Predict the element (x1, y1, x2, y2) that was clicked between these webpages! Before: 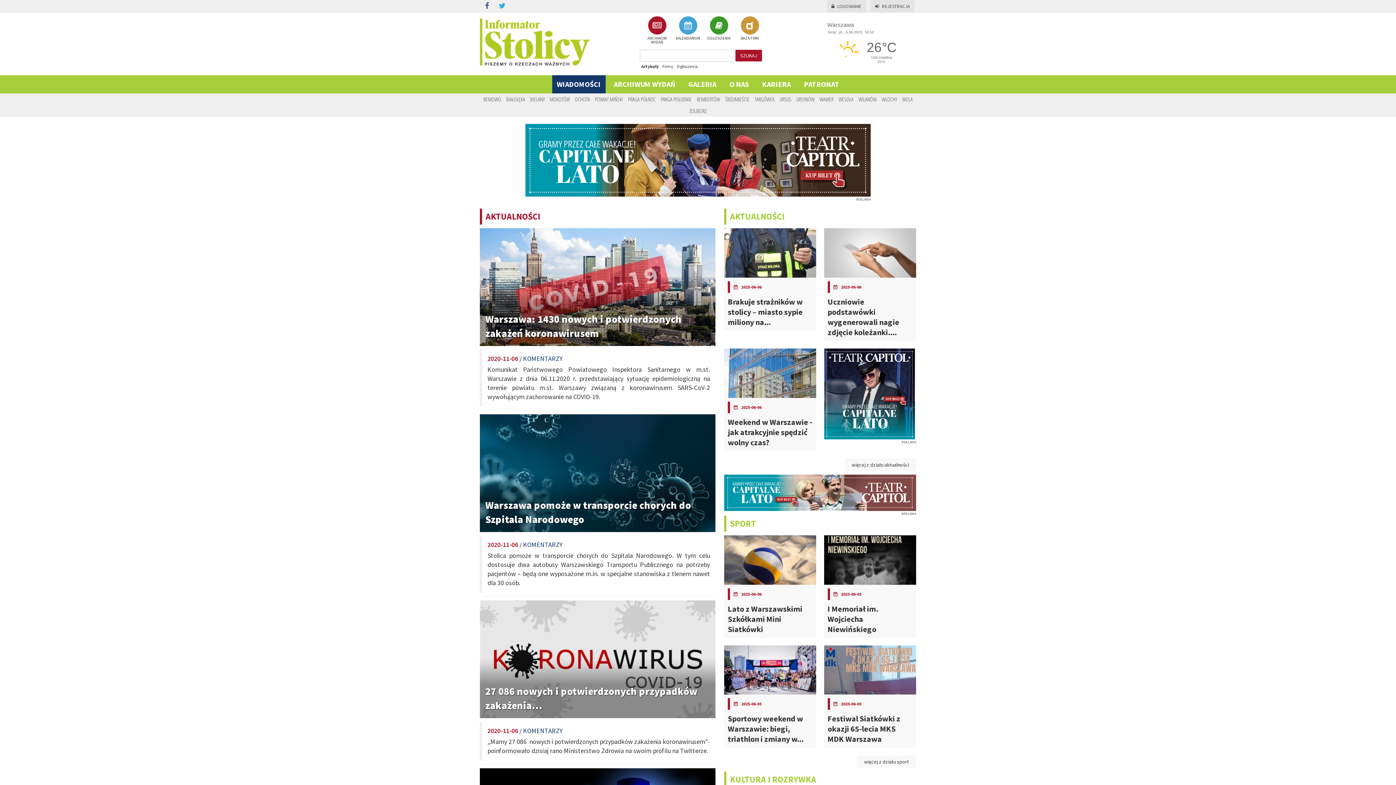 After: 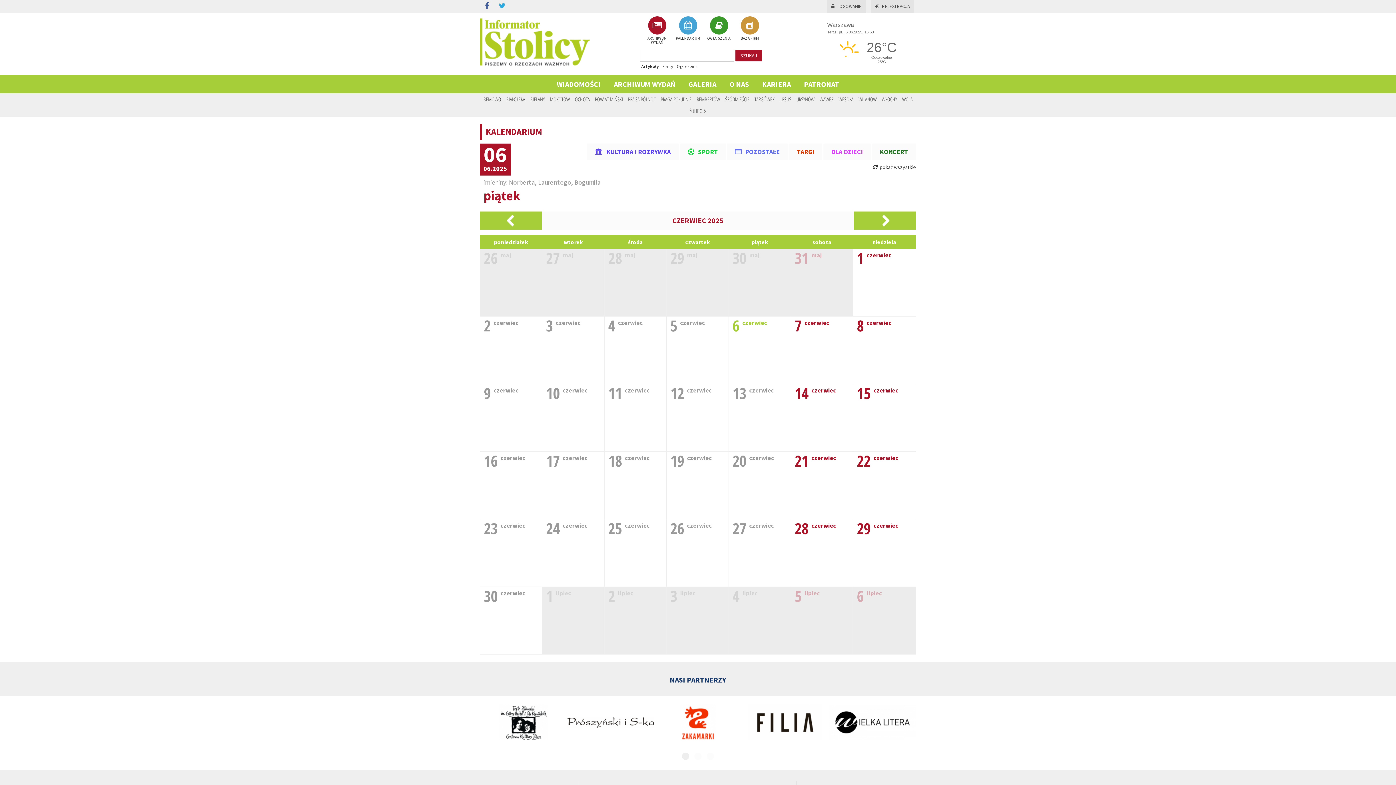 Action: bbox: (672, 16, 703, 40) label: 
KALENDARIUM